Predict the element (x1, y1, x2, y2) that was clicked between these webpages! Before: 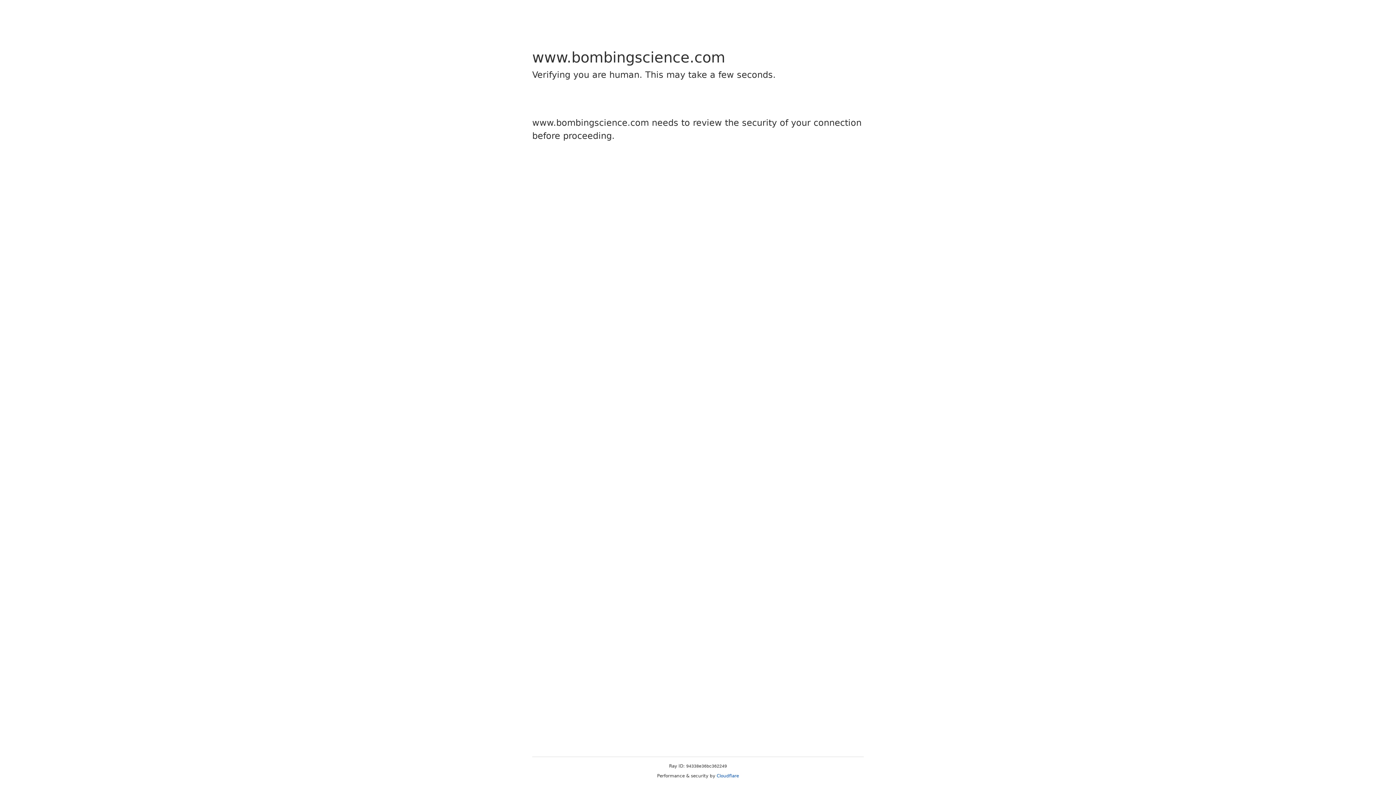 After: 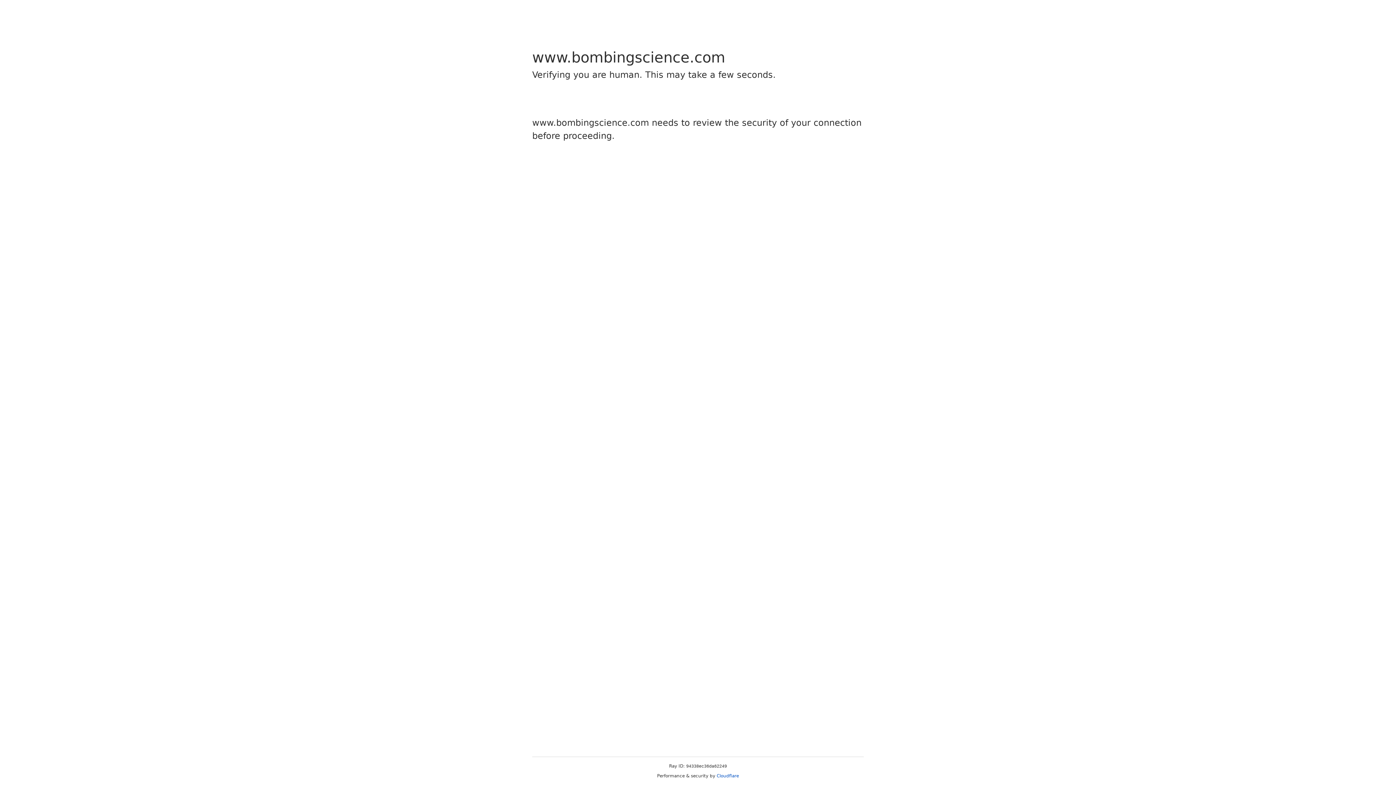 Action: bbox: (716, 773, 739, 778) label: Cloudflare